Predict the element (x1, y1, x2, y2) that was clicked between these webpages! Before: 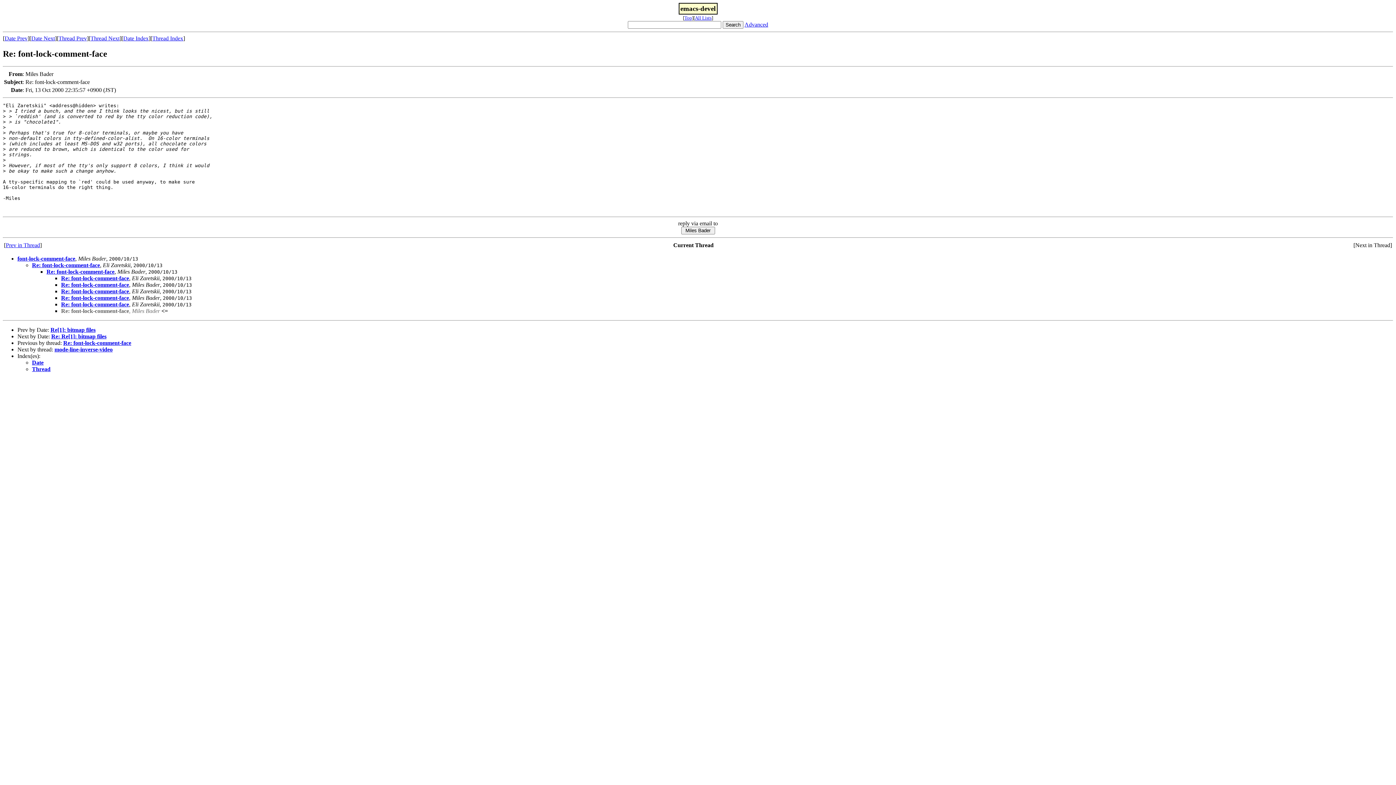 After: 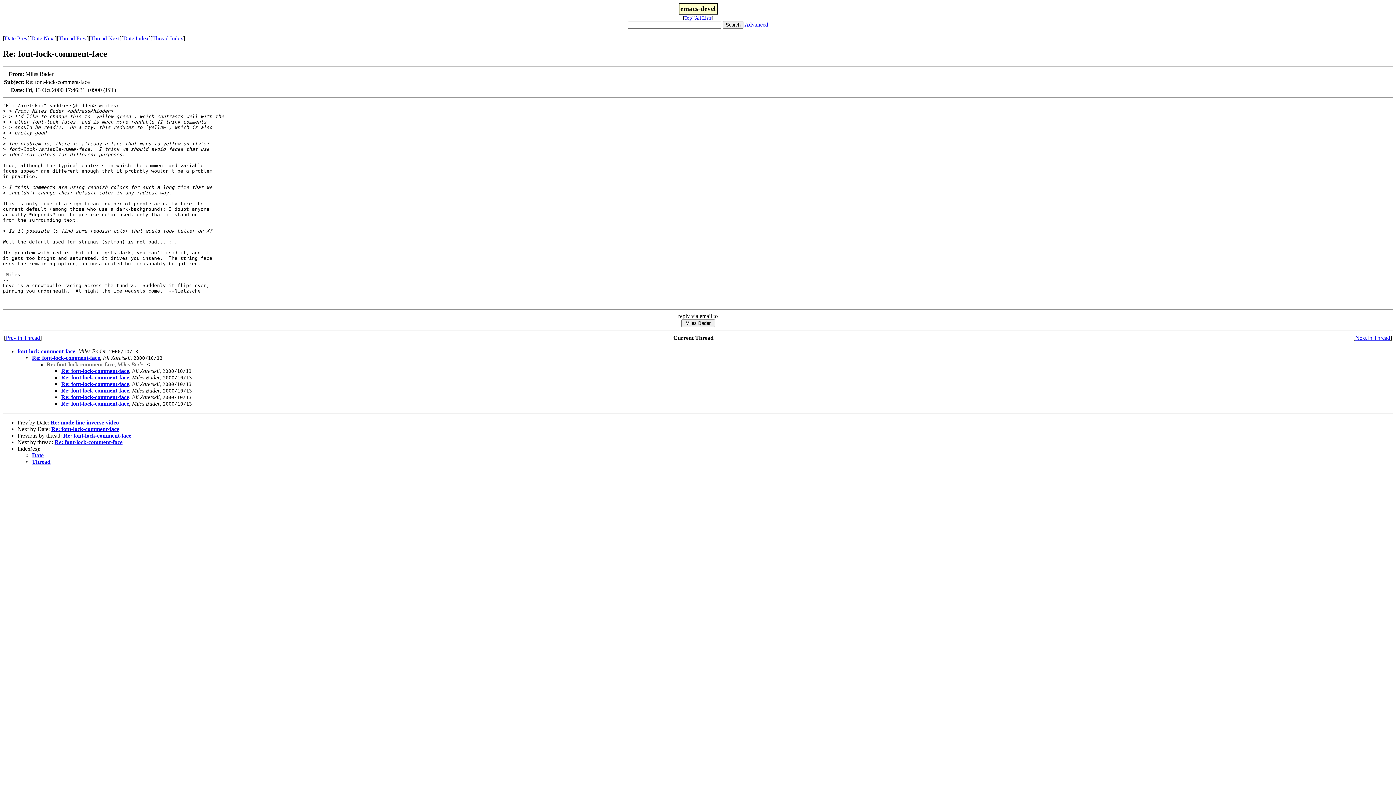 Action: bbox: (46, 268, 114, 274) label: Re: font-lock-comment-face